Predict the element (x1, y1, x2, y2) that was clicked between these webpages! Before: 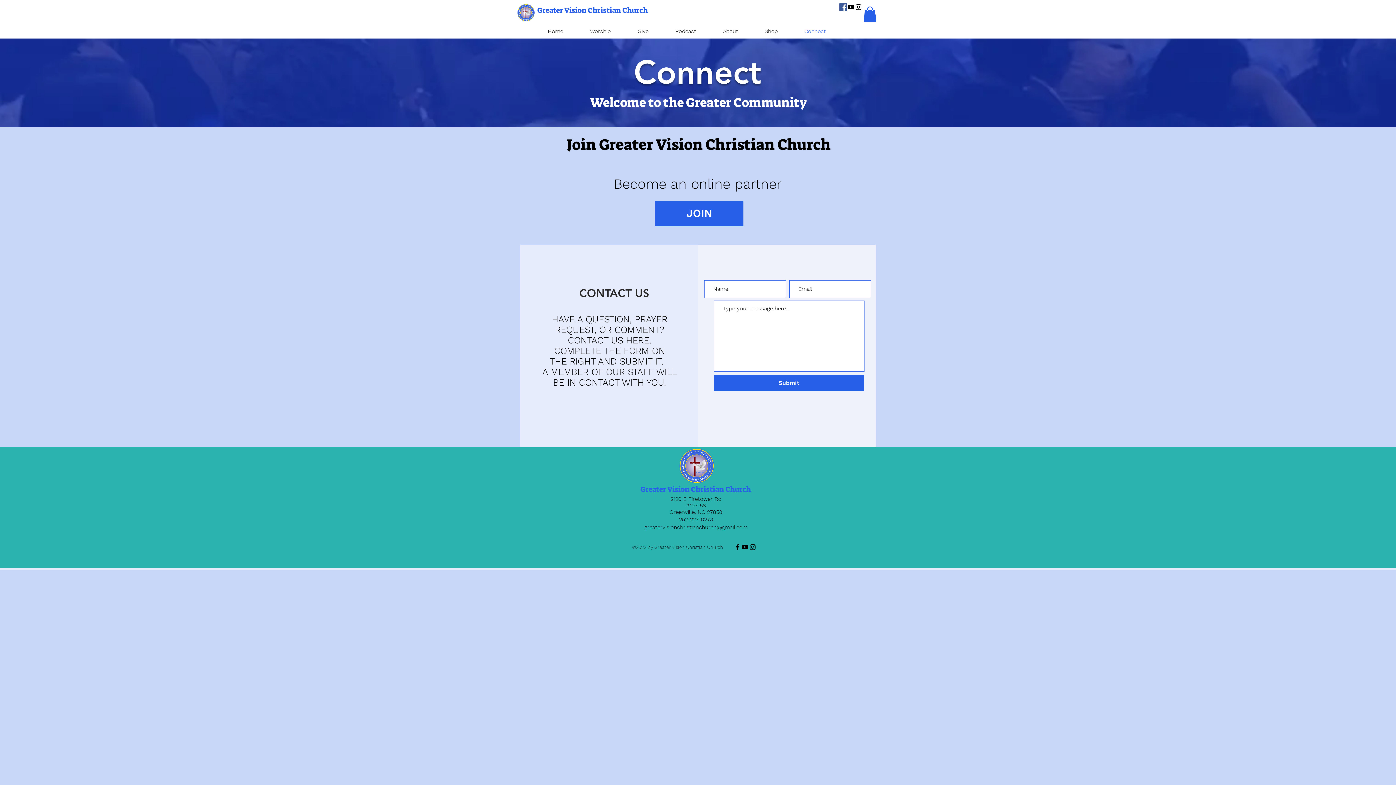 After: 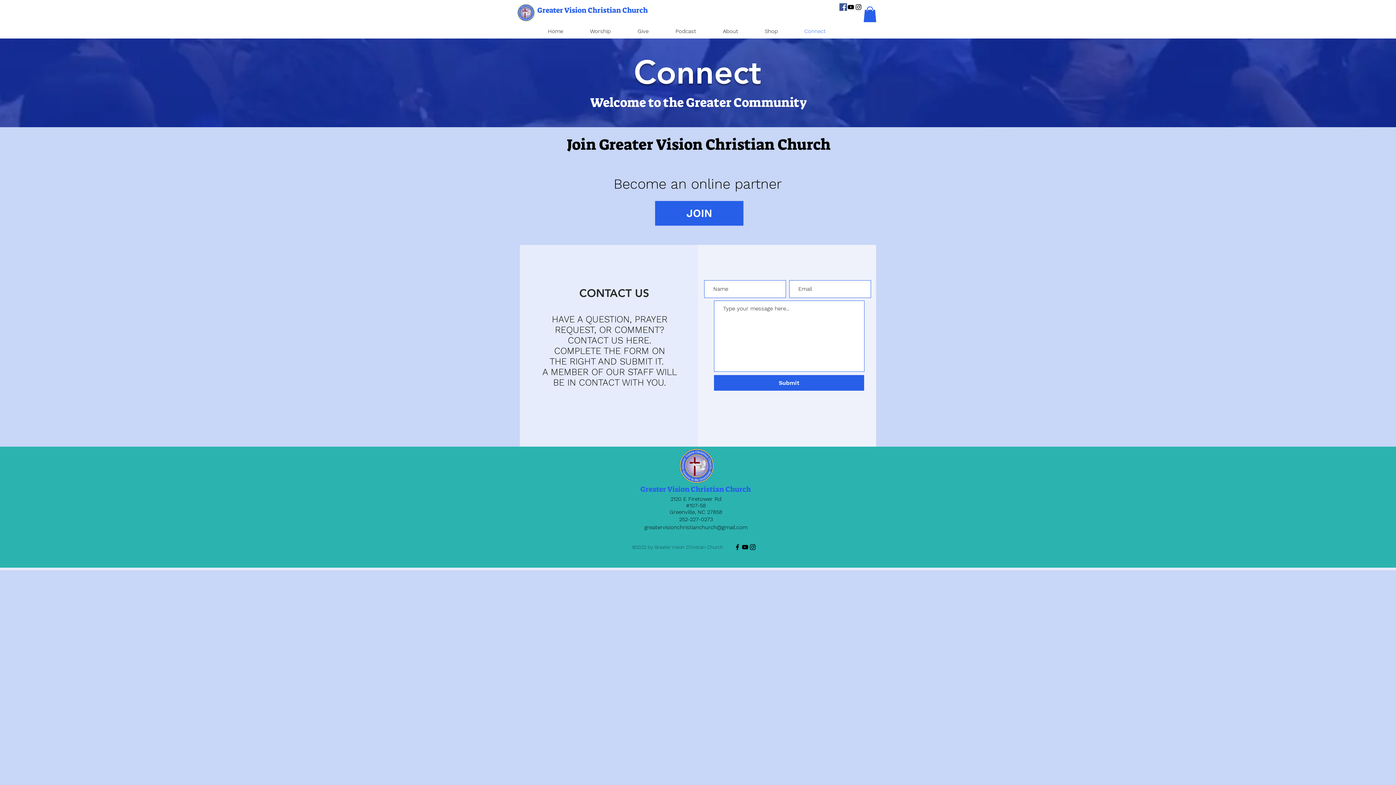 Action: bbox: (644, 524, 747, 530) label: greatervisionchristianchurch@gmail.com